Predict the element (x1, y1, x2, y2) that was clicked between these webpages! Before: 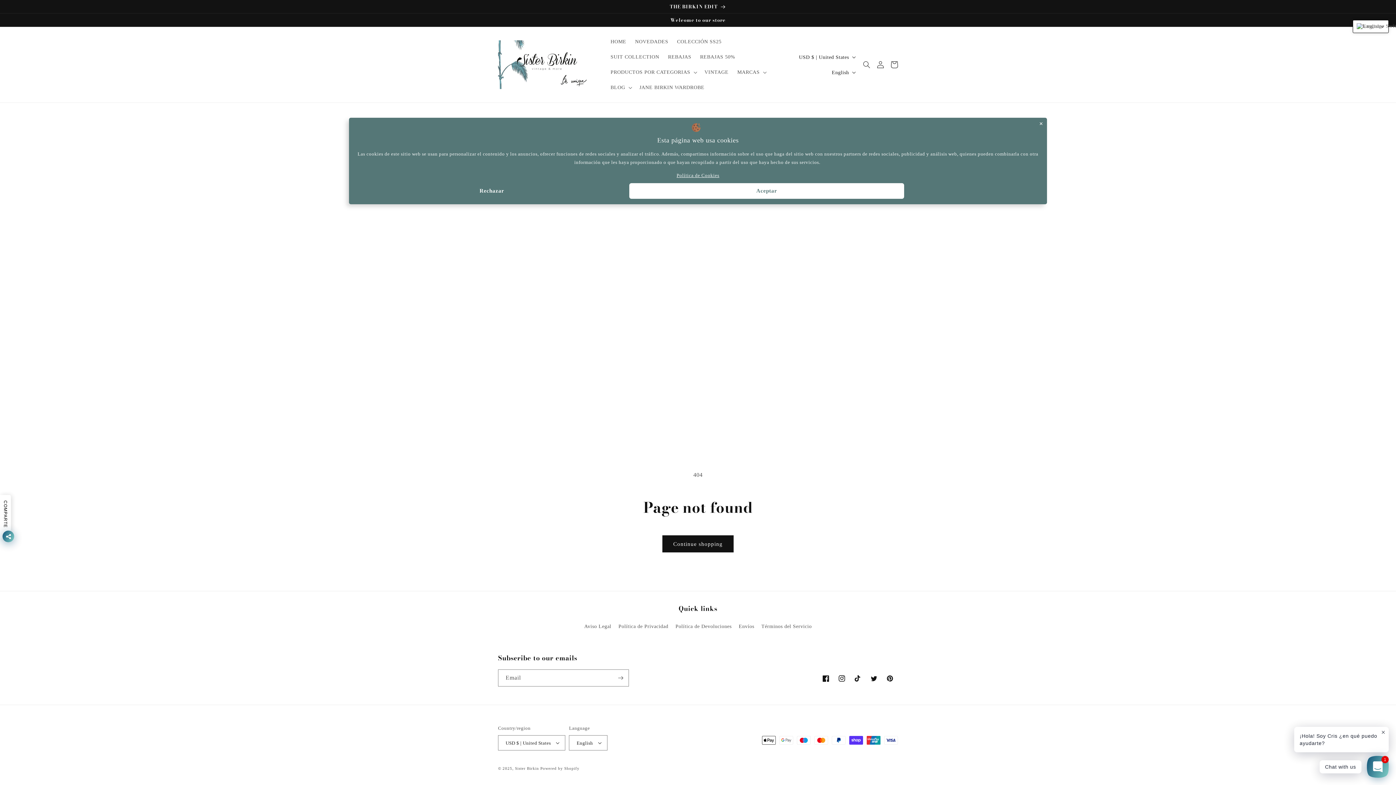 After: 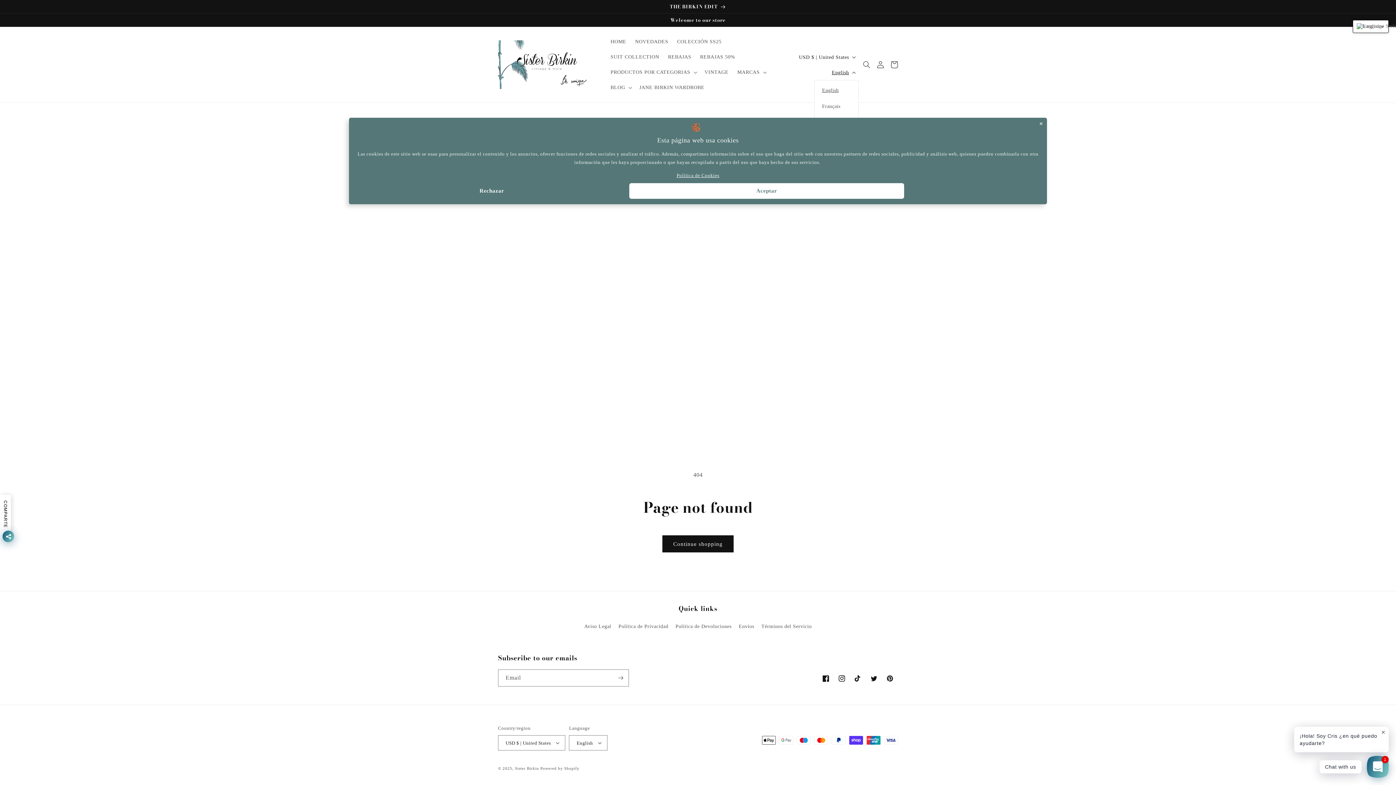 Action: bbox: (827, 64, 859, 80) label: English